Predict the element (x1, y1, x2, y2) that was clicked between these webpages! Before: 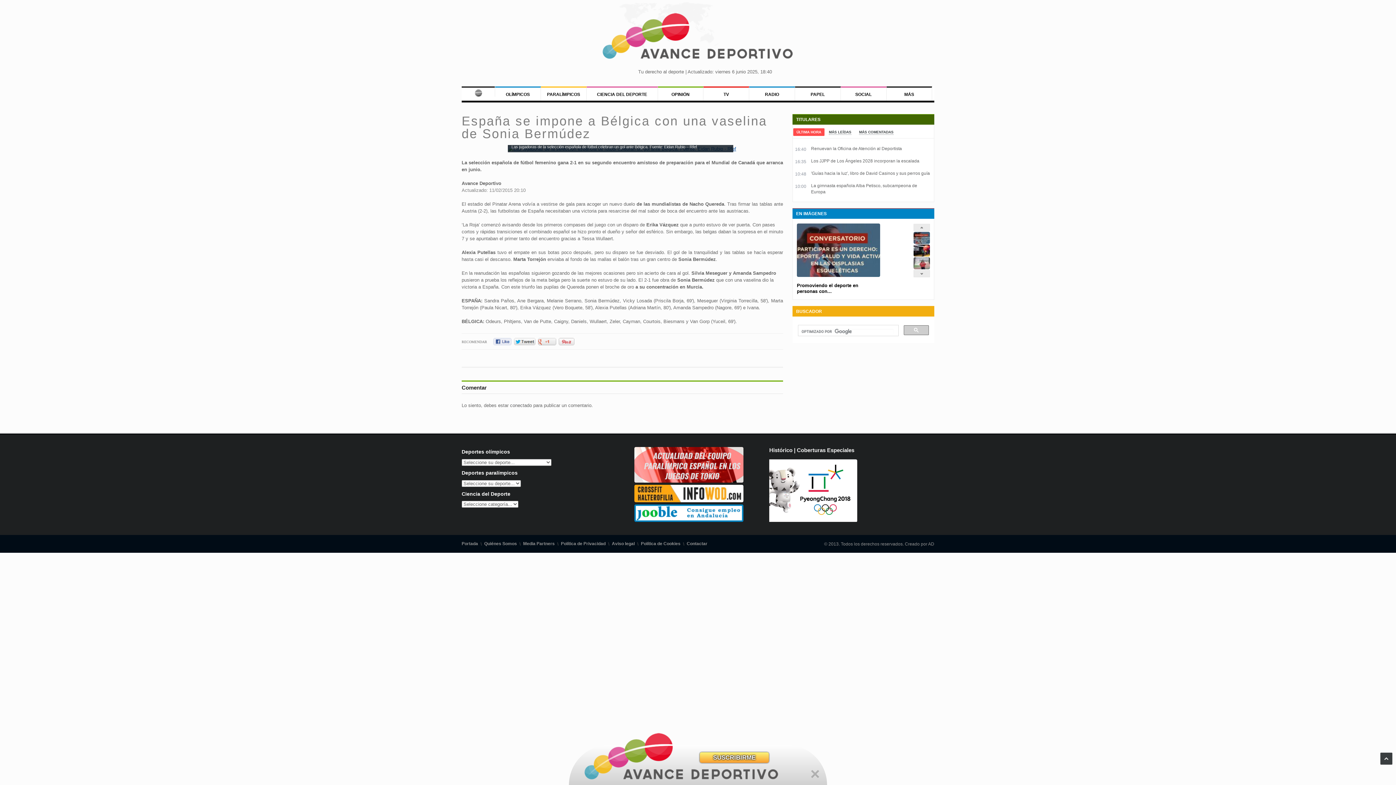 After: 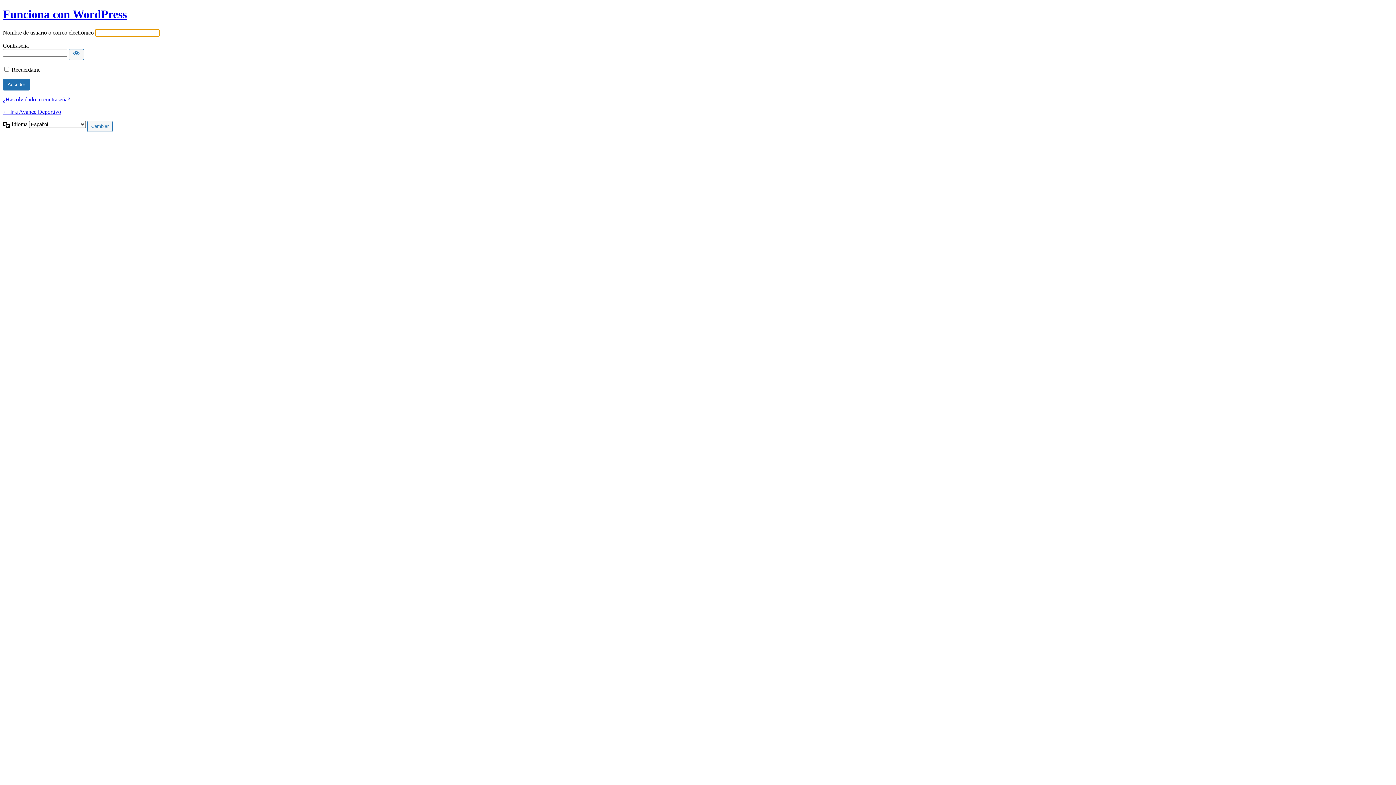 Action: bbox: (510, 403, 532, 408) label: conectado